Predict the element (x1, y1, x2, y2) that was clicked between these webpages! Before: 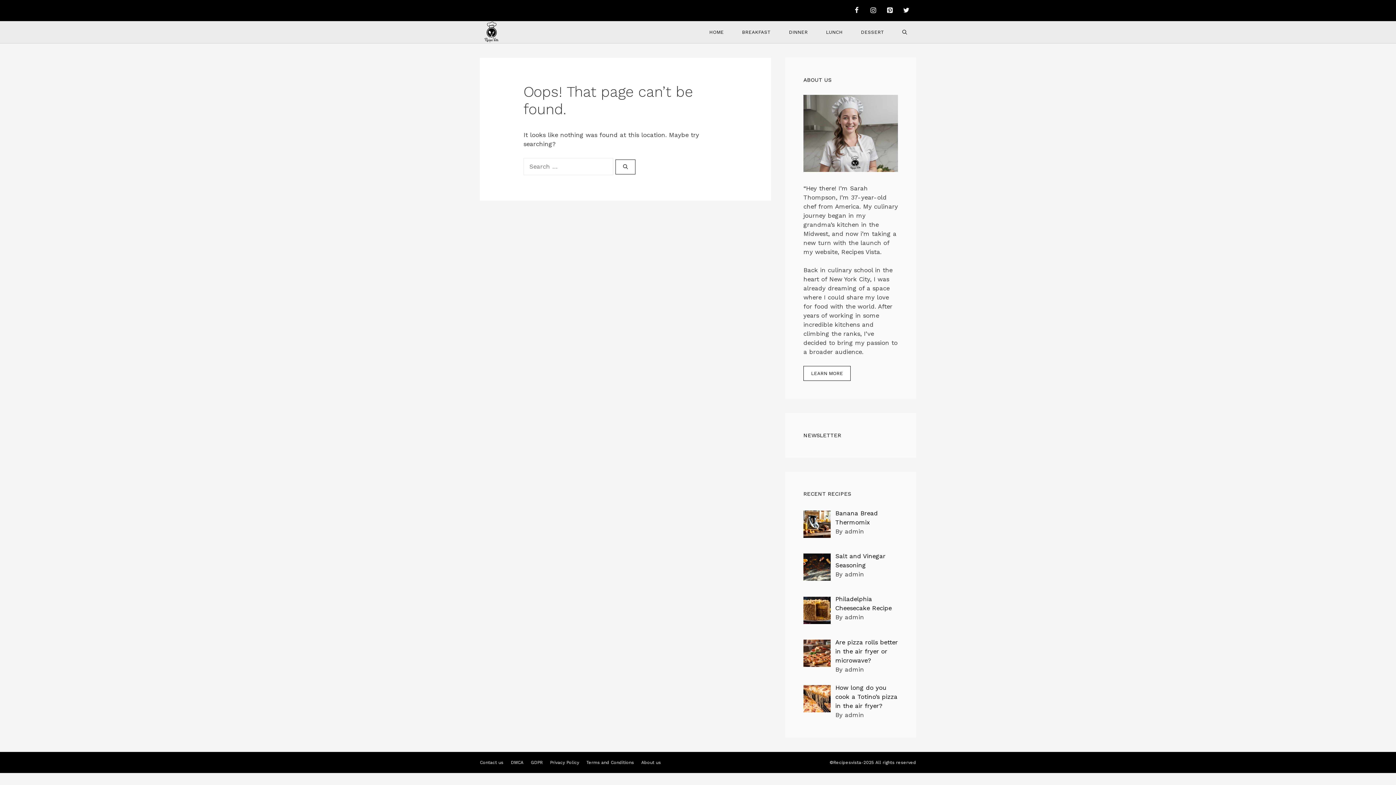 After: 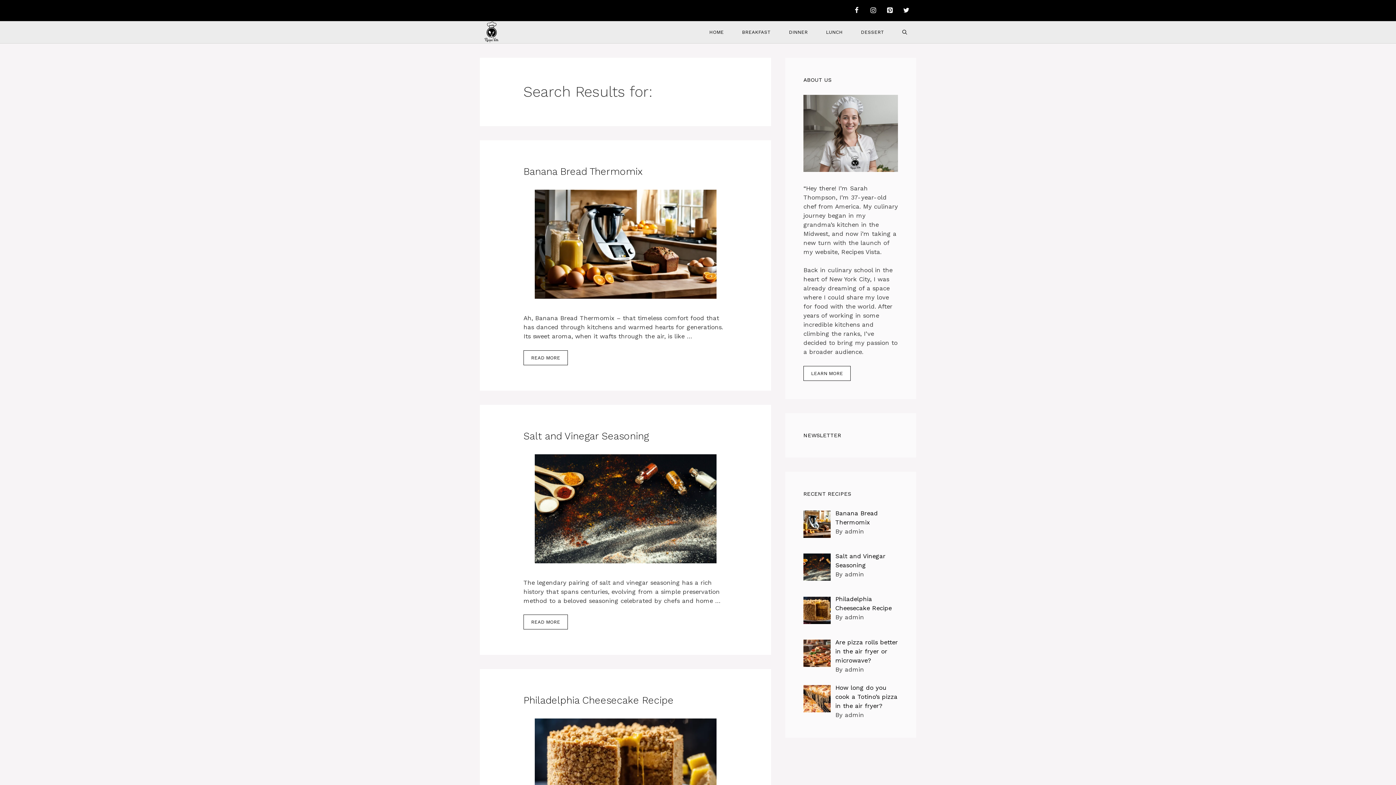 Action: label: Search bbox: (615, 159, 635, 174)